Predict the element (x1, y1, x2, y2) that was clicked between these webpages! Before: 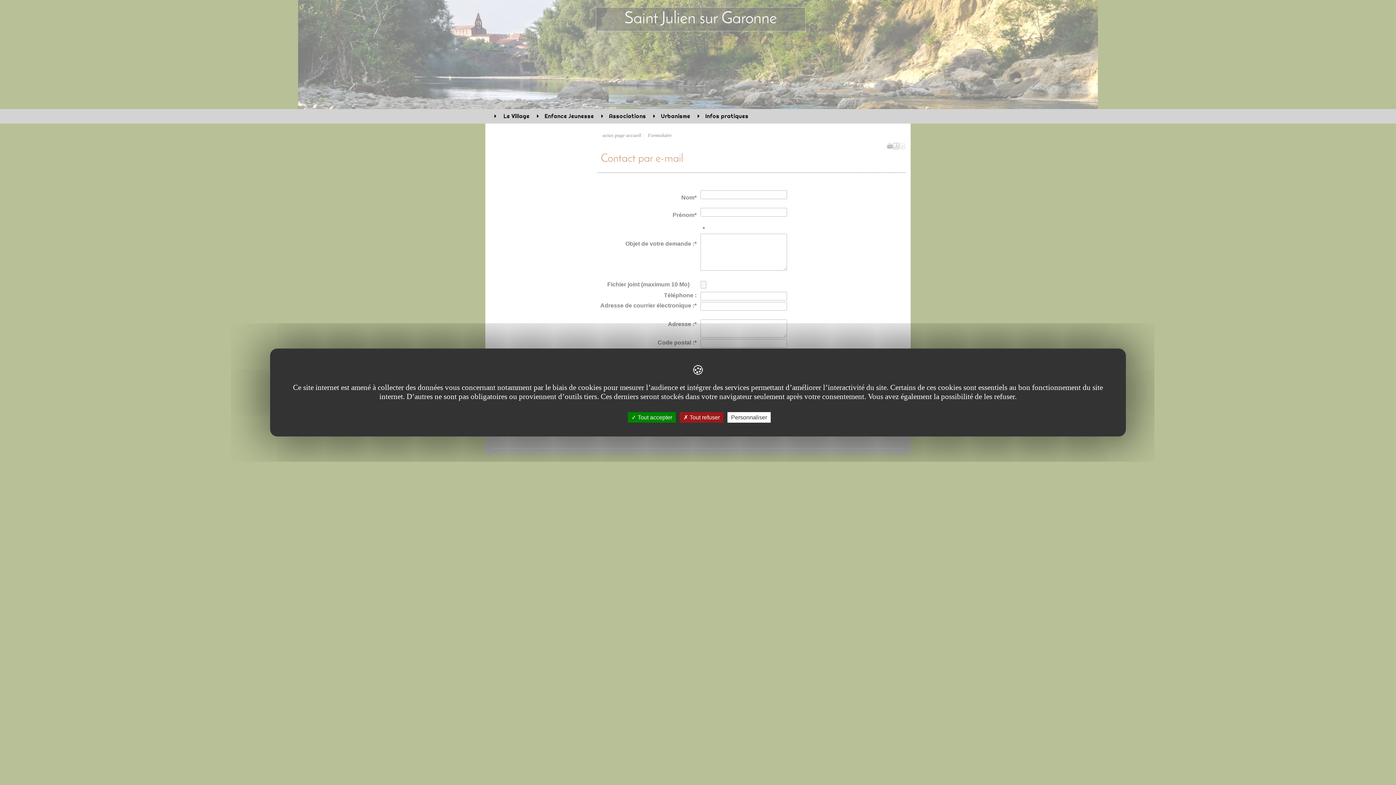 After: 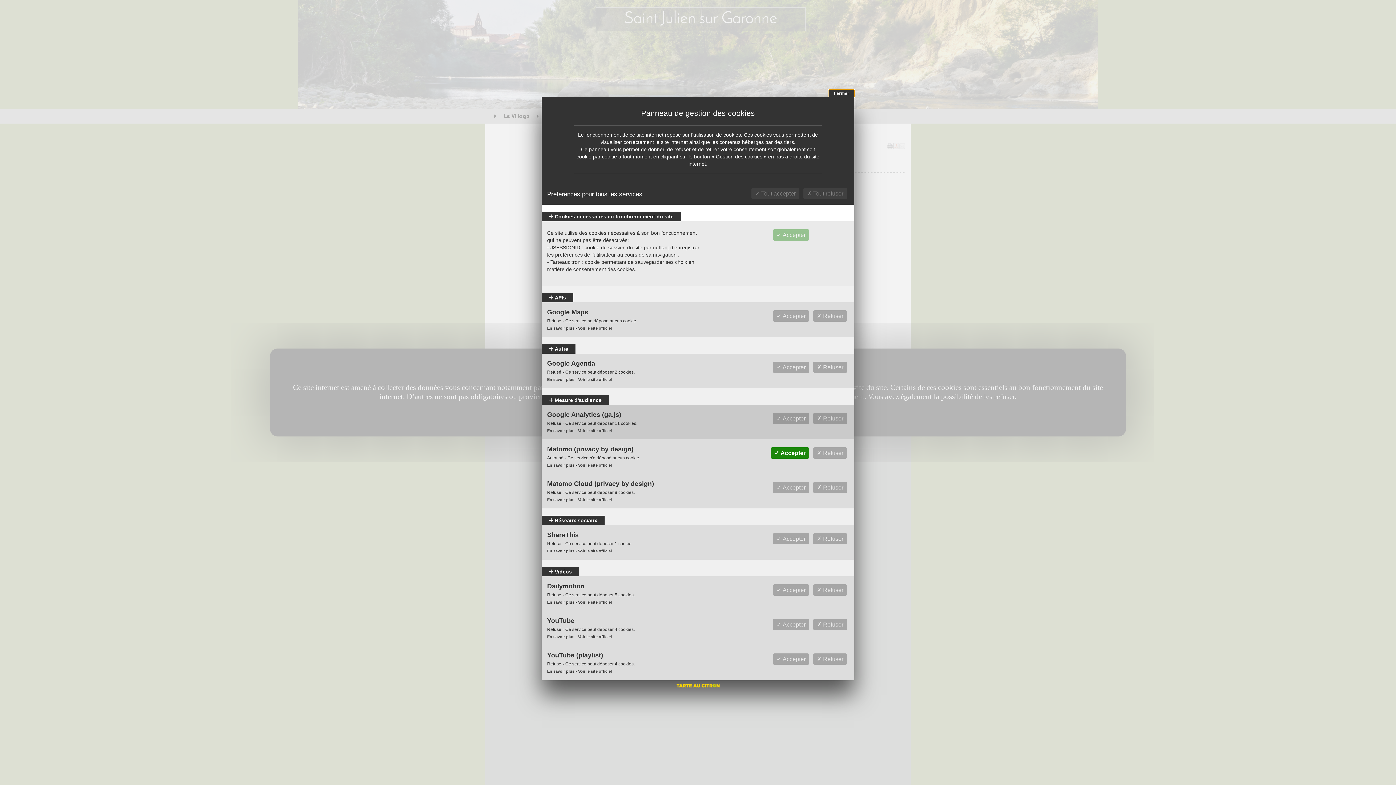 Action: bbox: (727, 412, 770, 422) label: Personnaliser undefined